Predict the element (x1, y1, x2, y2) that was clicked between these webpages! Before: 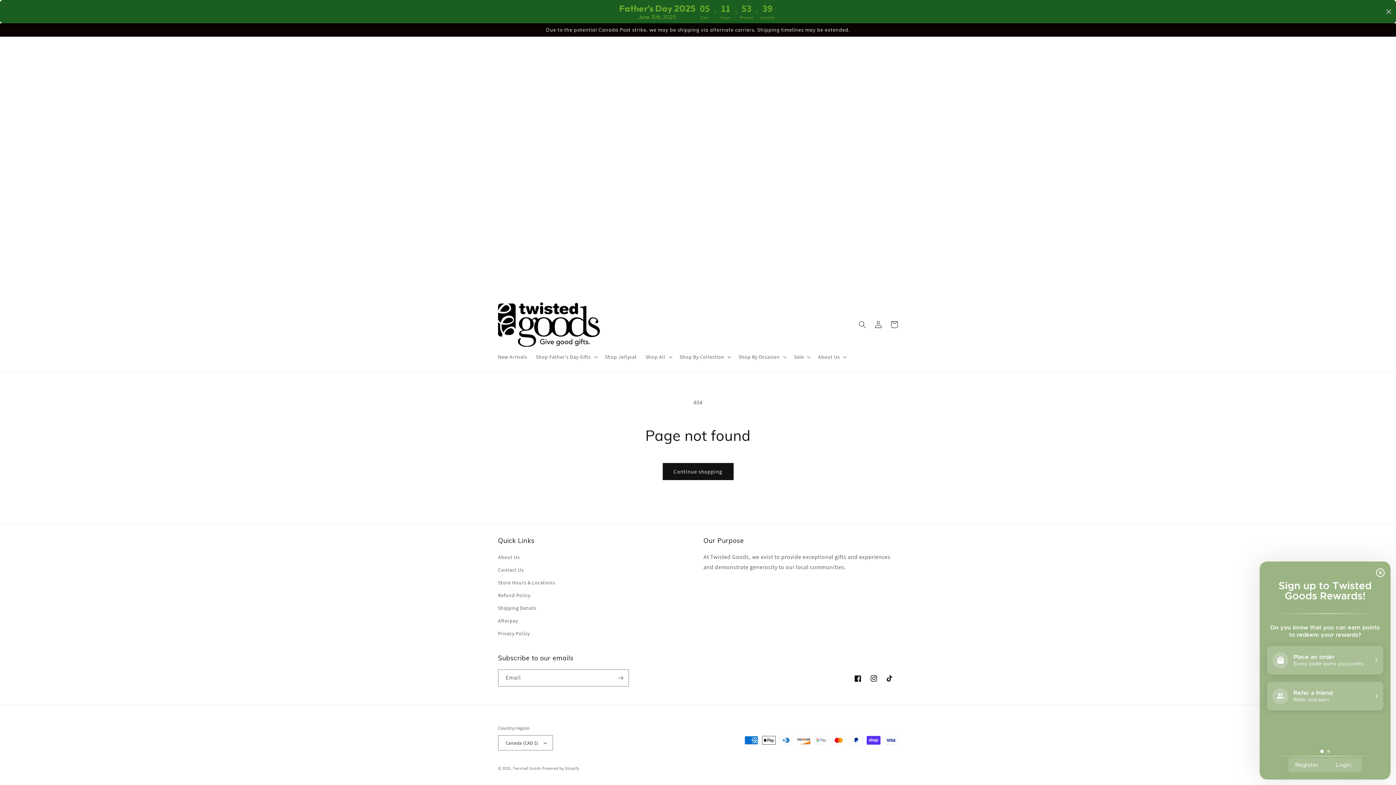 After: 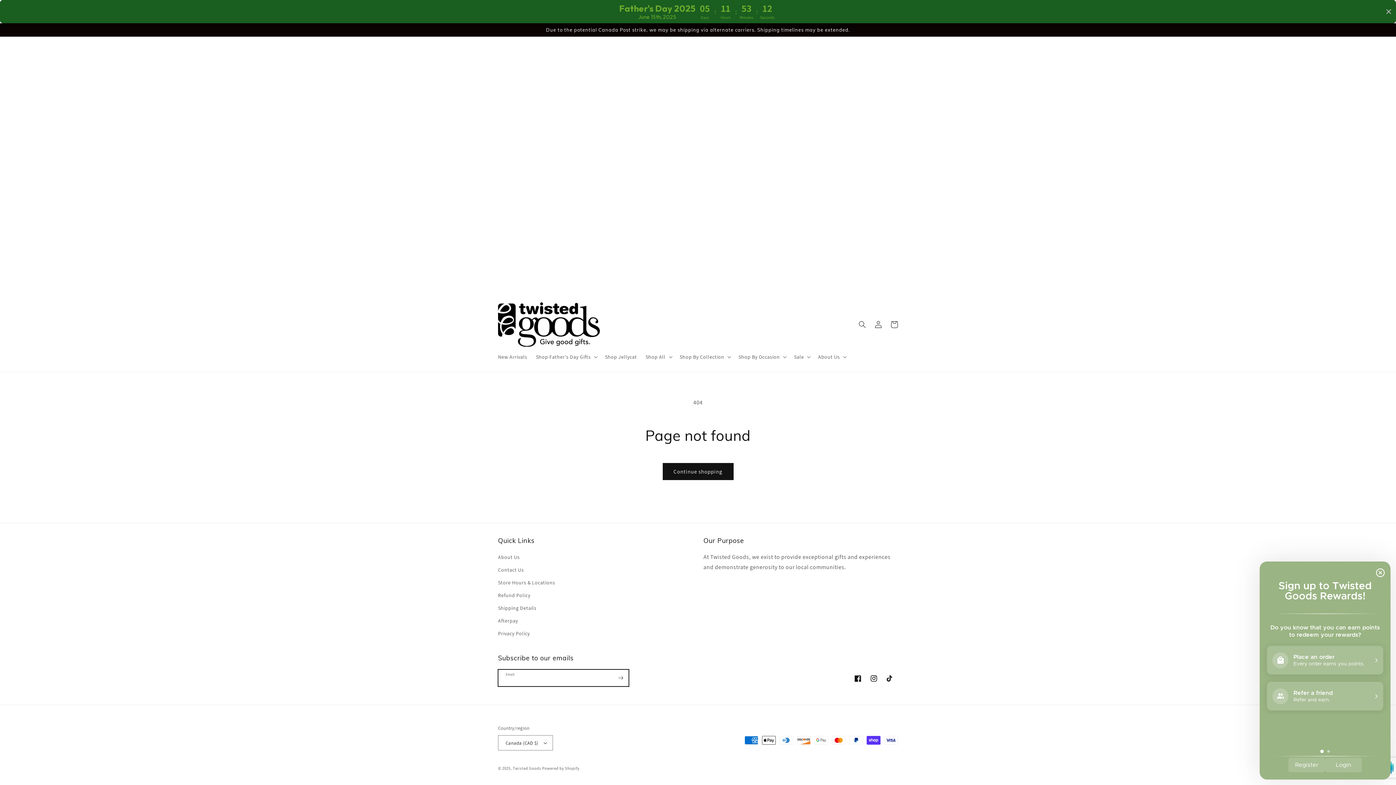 Action: bbox: (612, 669, 628, 686) label: Subscribe